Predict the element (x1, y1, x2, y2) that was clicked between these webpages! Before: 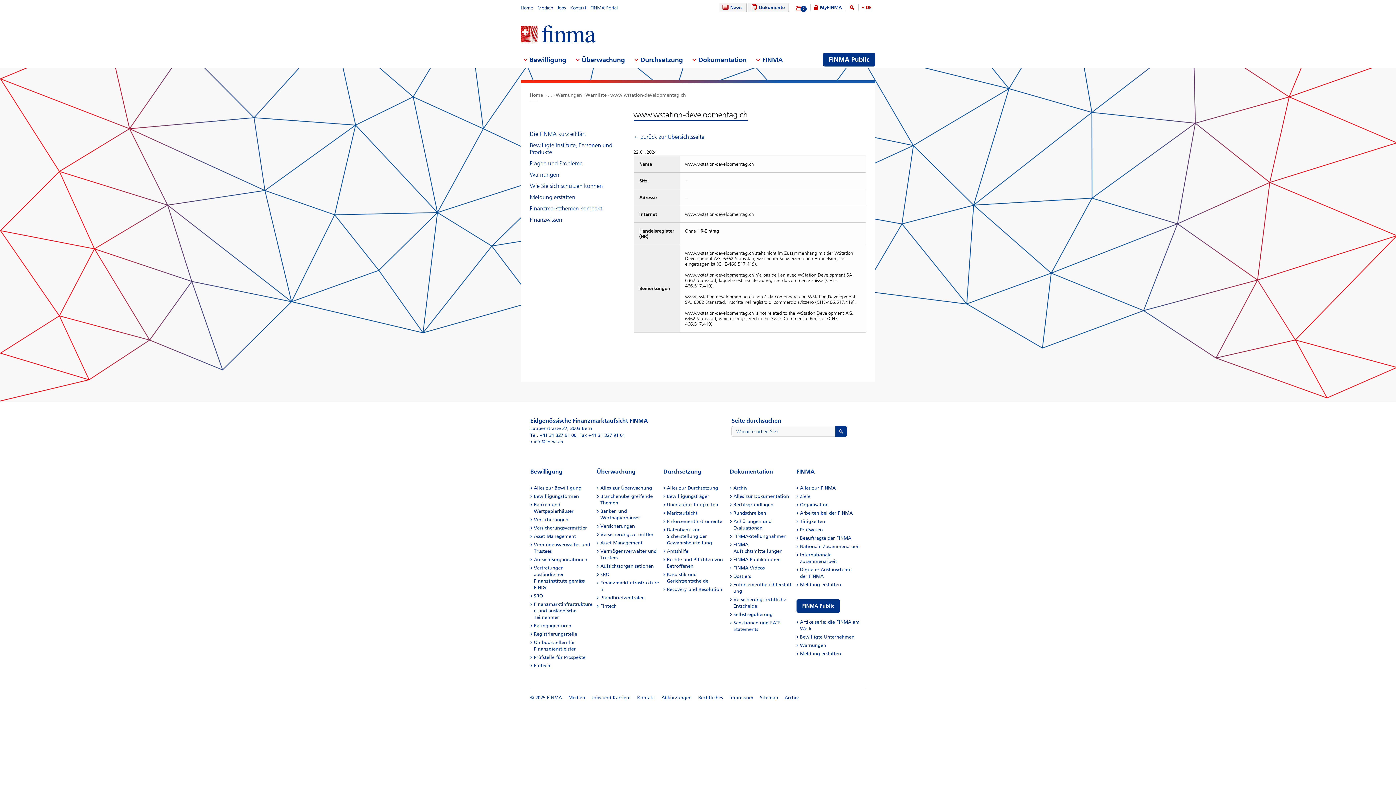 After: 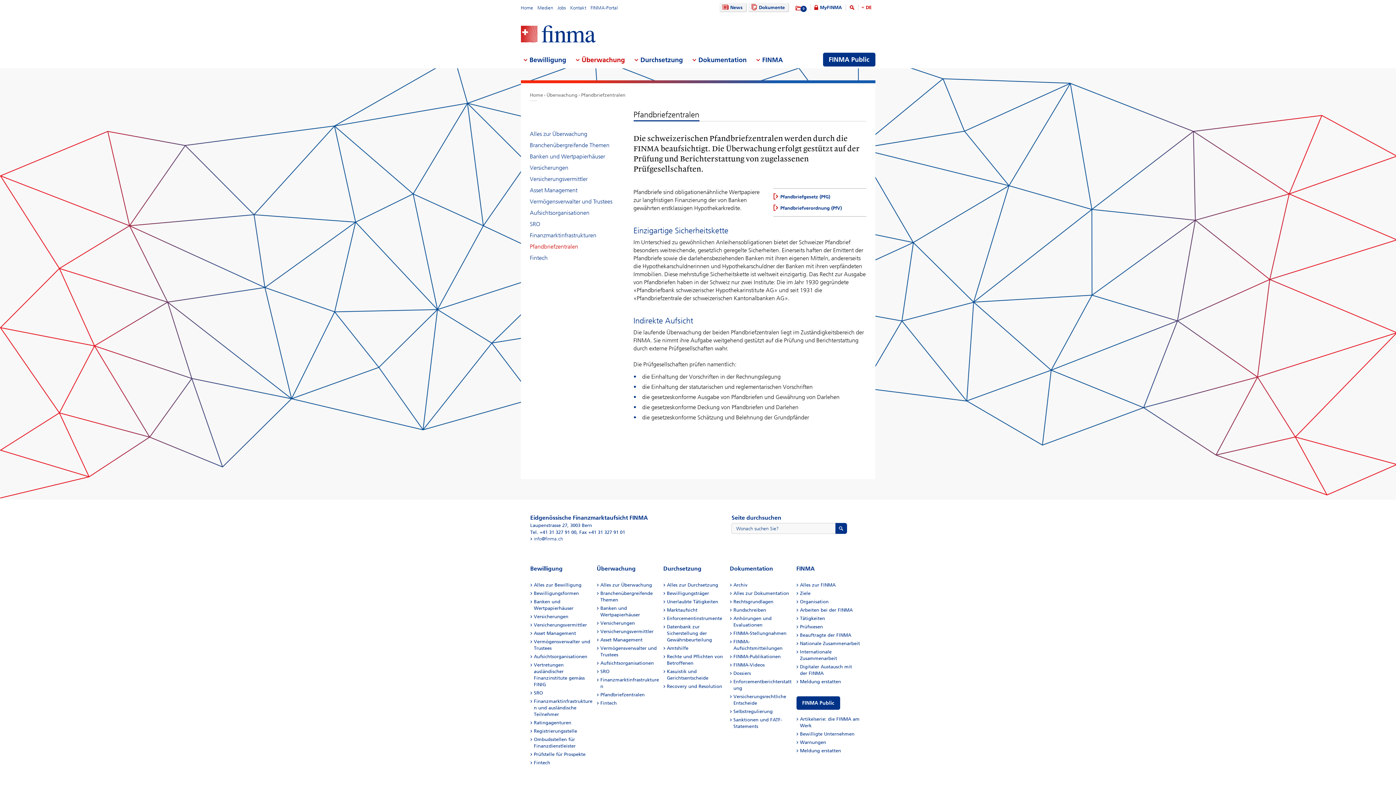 Action: label: Pfandbriefzentralen bbox: (600, 595, 644, 600)